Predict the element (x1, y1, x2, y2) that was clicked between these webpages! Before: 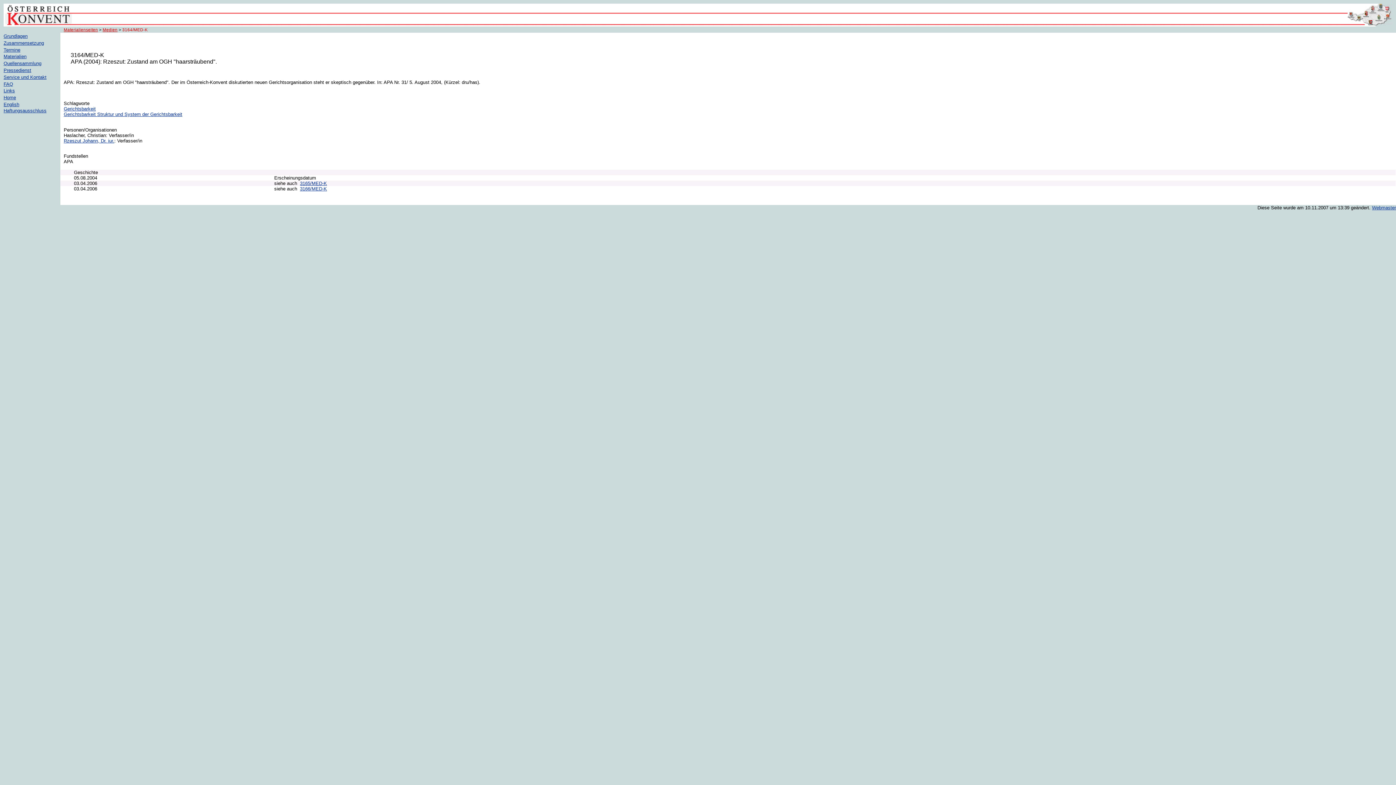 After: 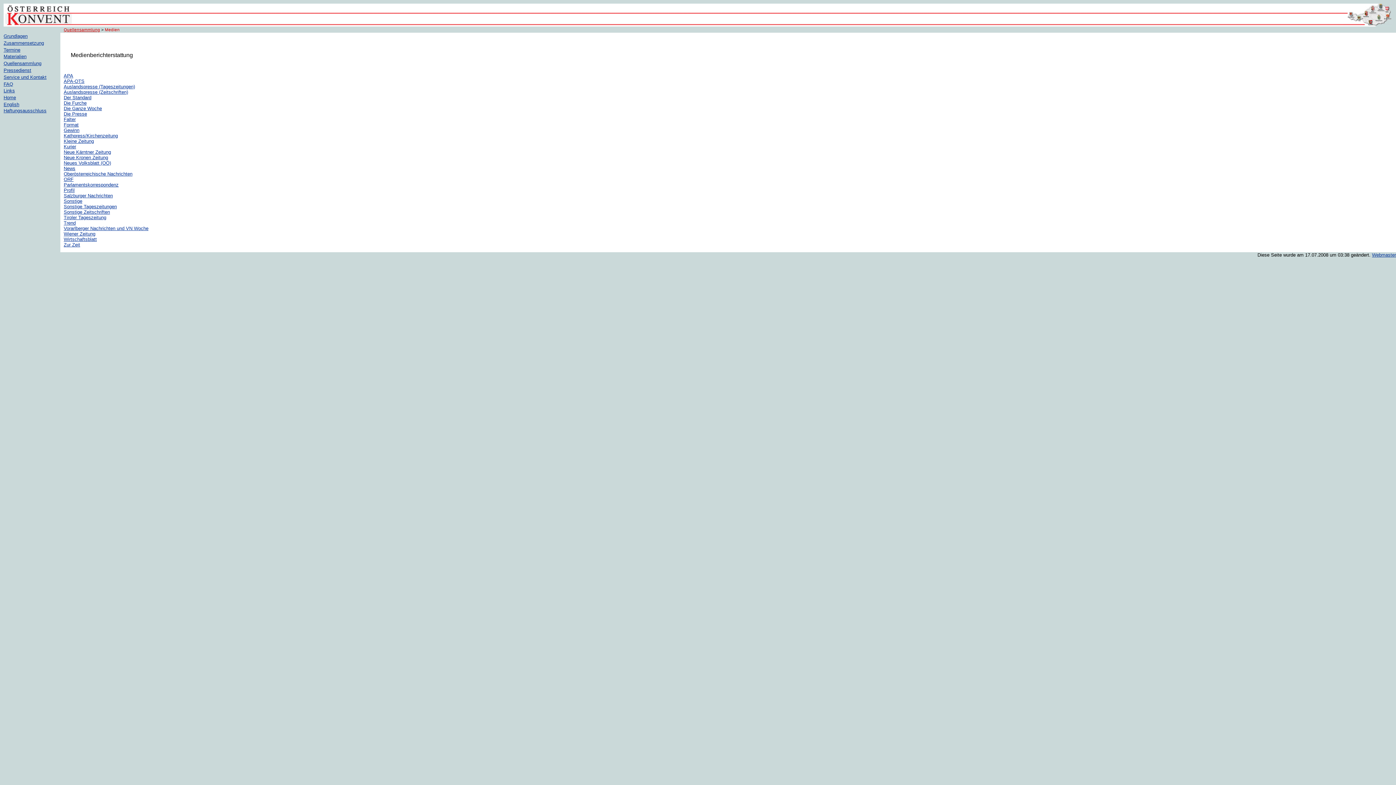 Action: label: Medien bbox: (102, 27, 117, 31)